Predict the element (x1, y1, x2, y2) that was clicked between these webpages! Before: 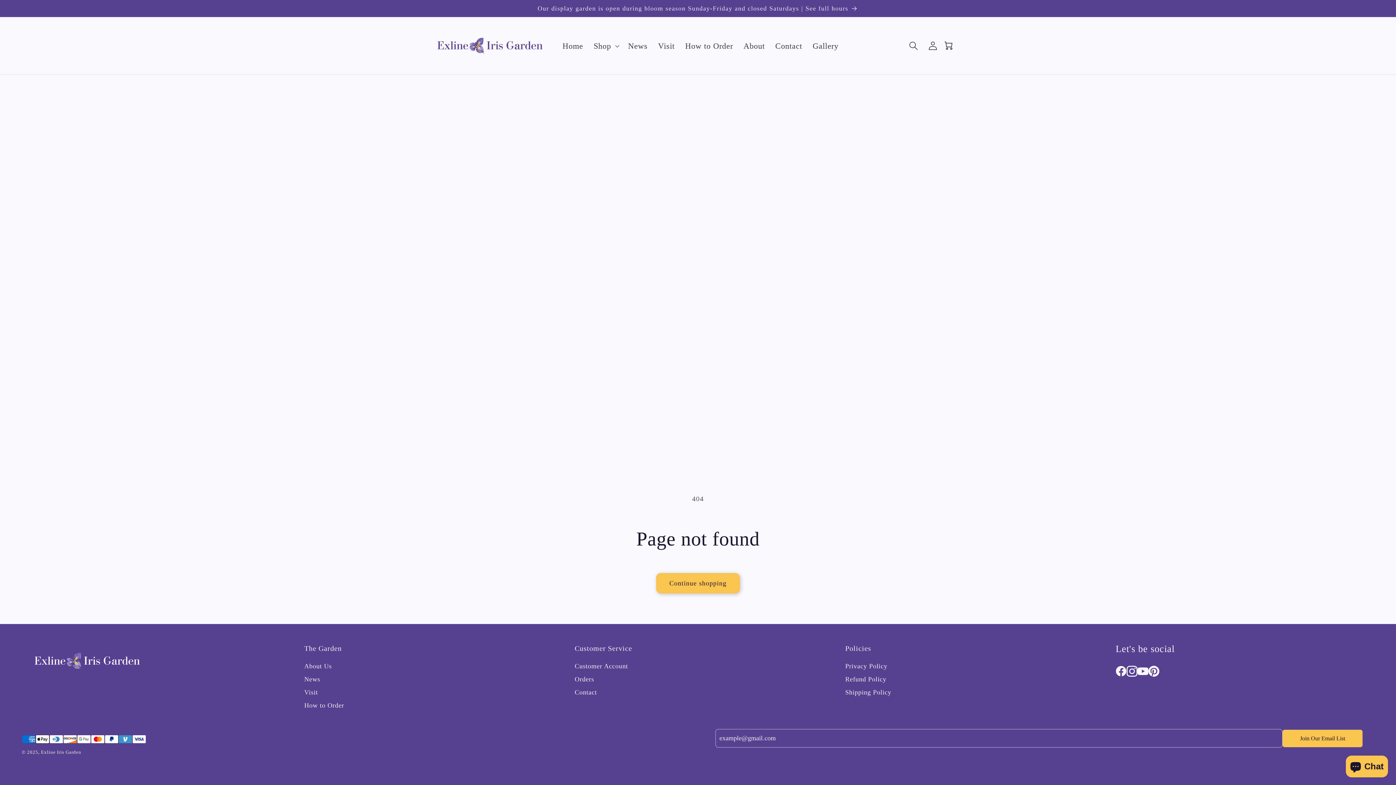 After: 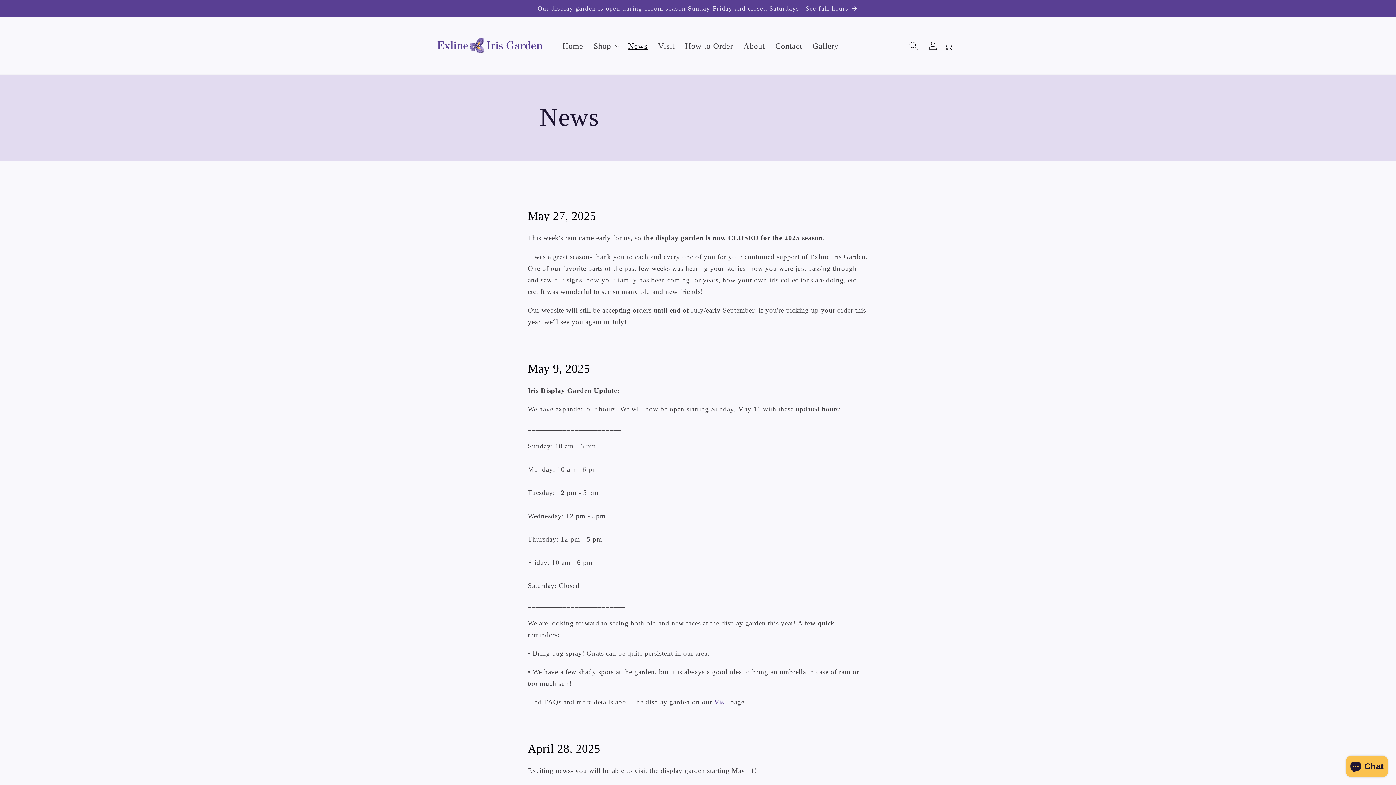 Action: label: News bbox: (623, 35, 653, 56)